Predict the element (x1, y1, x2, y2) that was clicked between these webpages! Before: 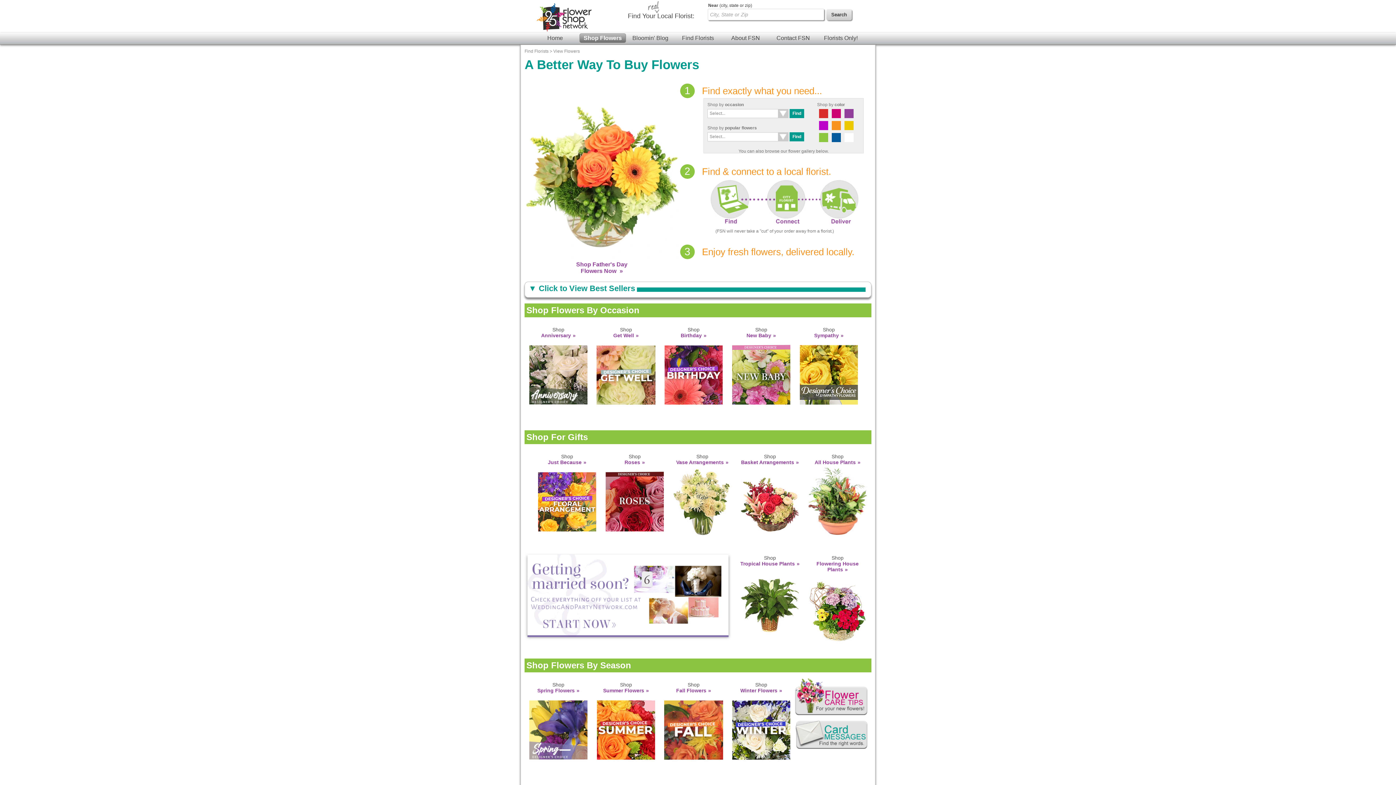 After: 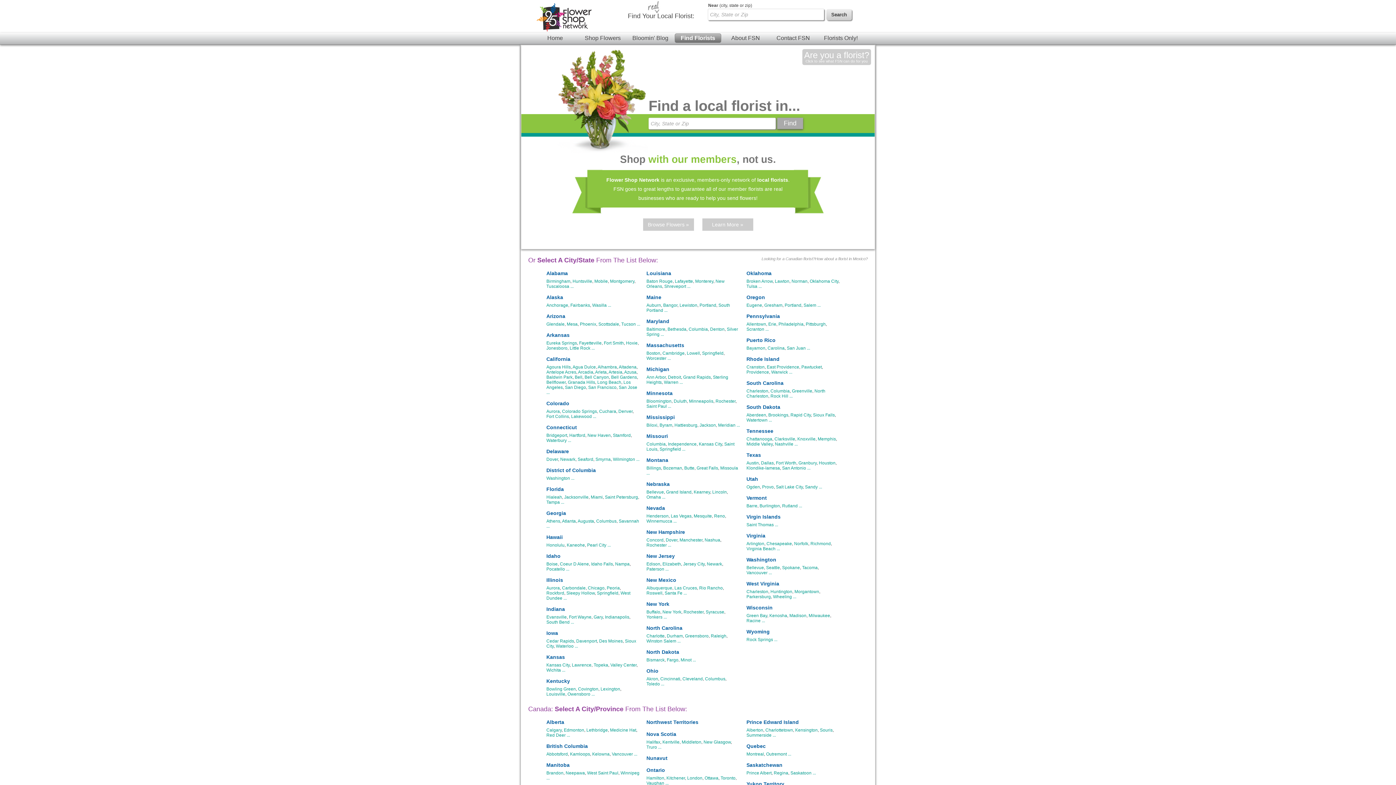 Action: label: Find Florists bbox: (674, 33, 721, 42)